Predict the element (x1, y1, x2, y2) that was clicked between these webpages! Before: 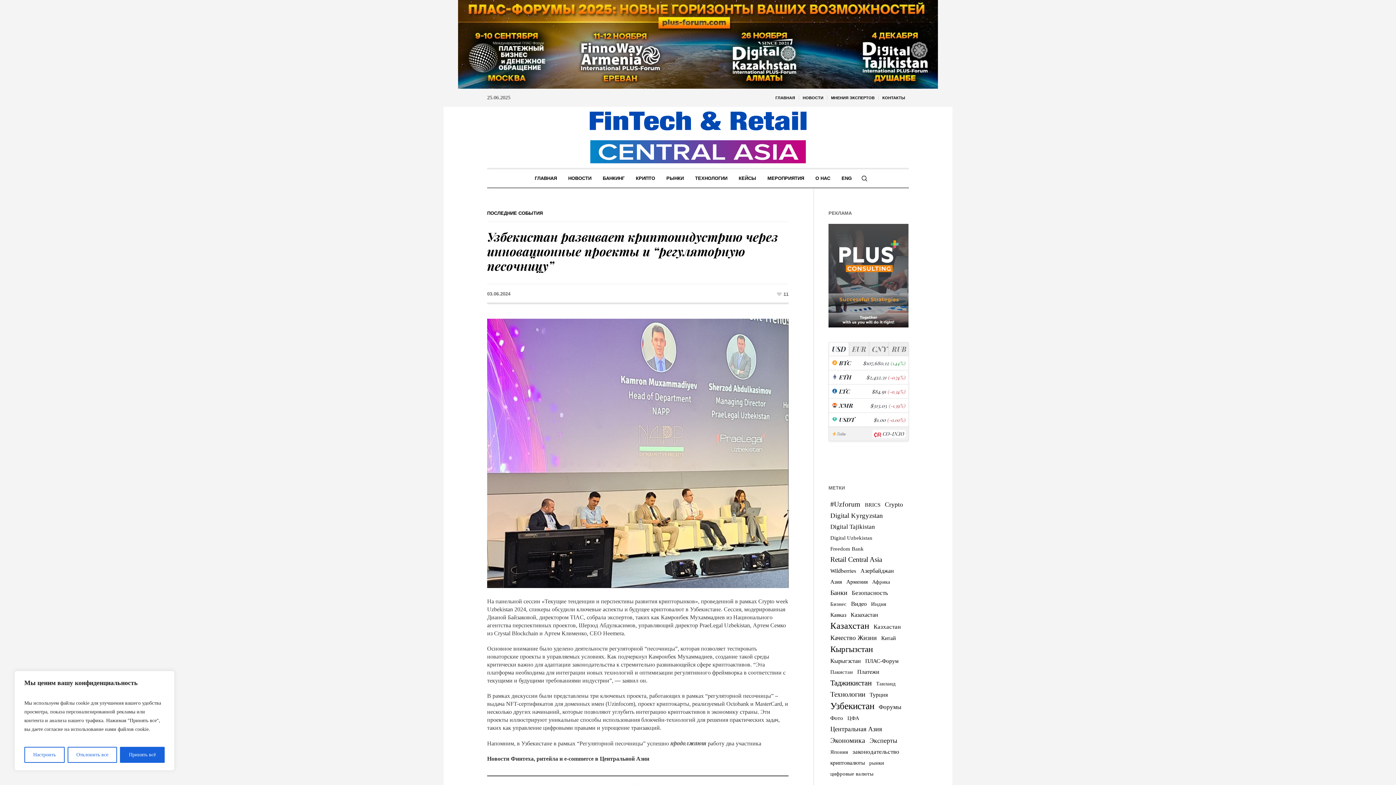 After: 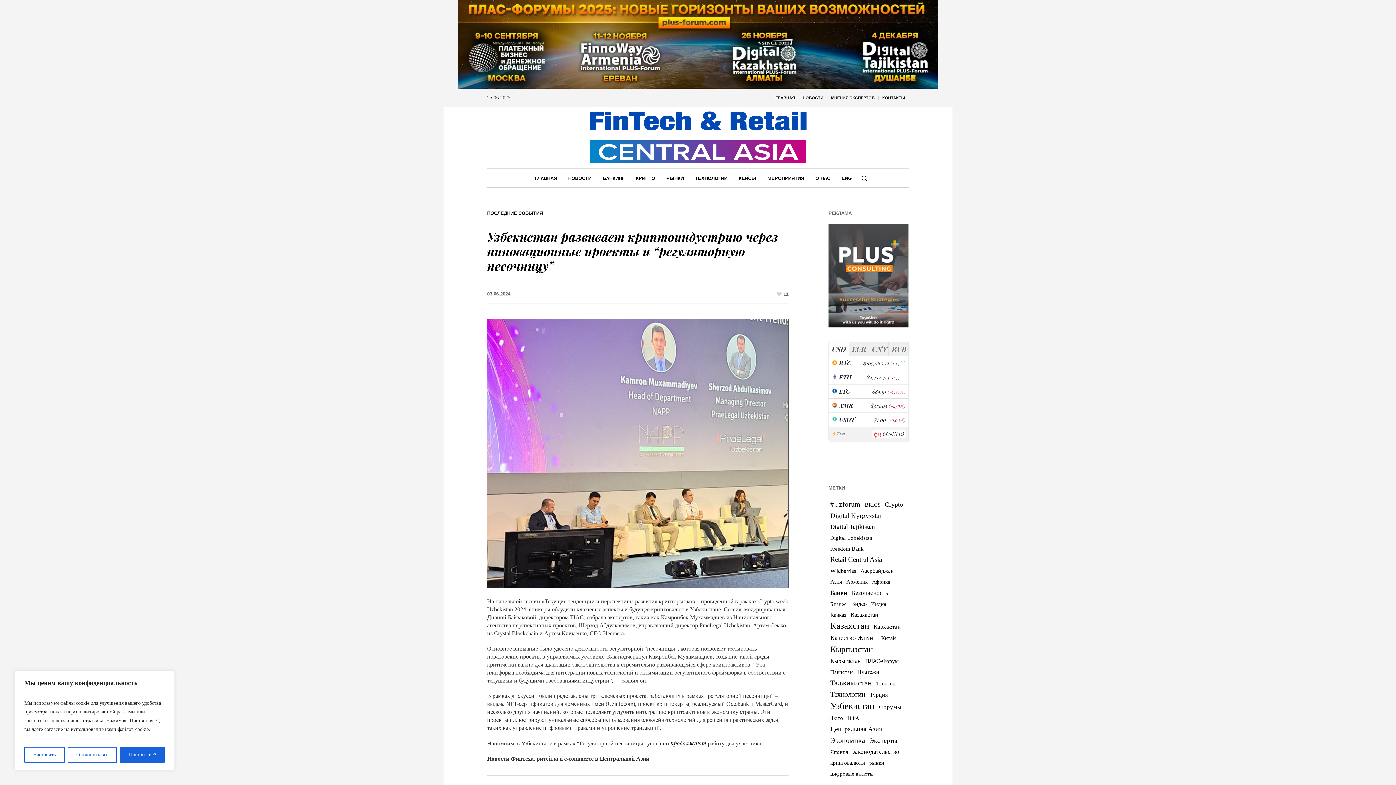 Action: bbox: (828, 271, 908, 278)